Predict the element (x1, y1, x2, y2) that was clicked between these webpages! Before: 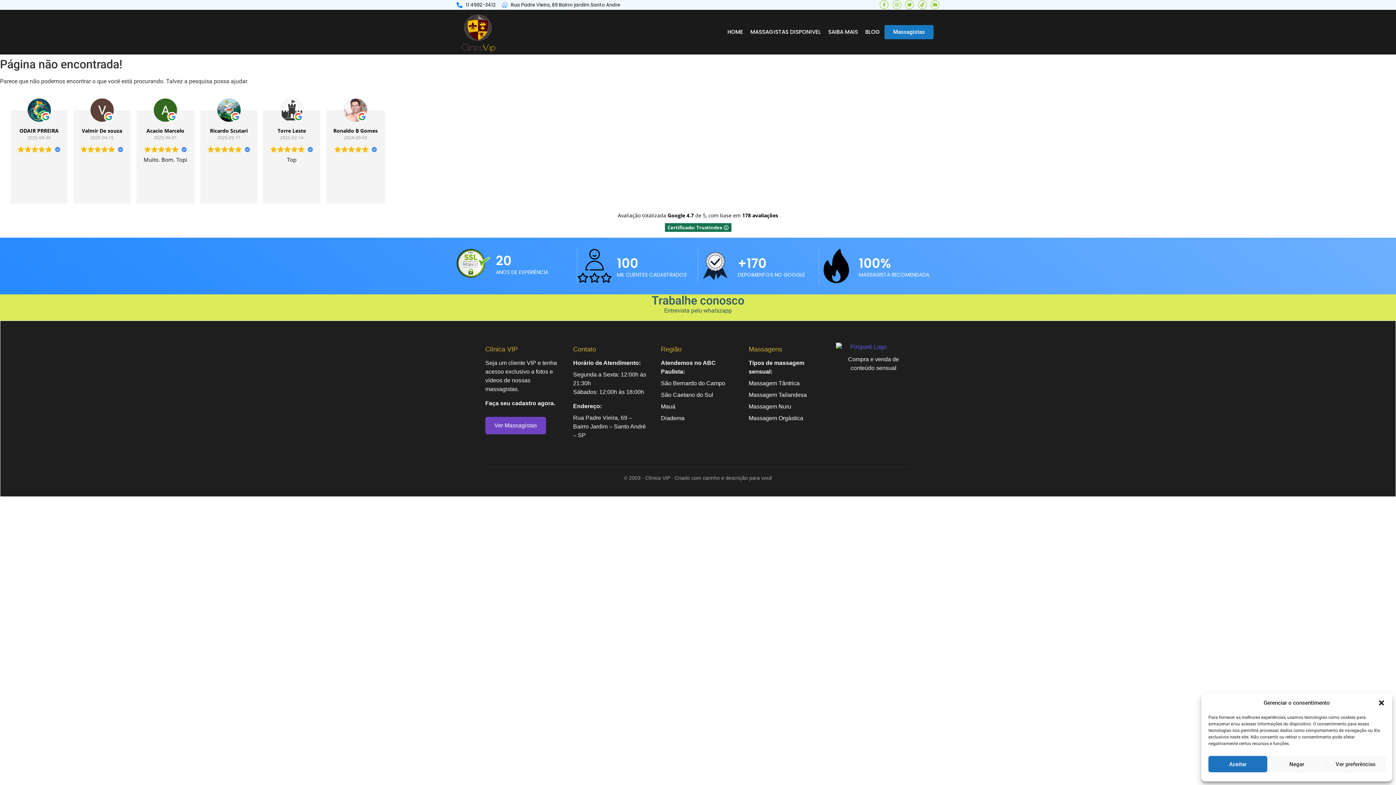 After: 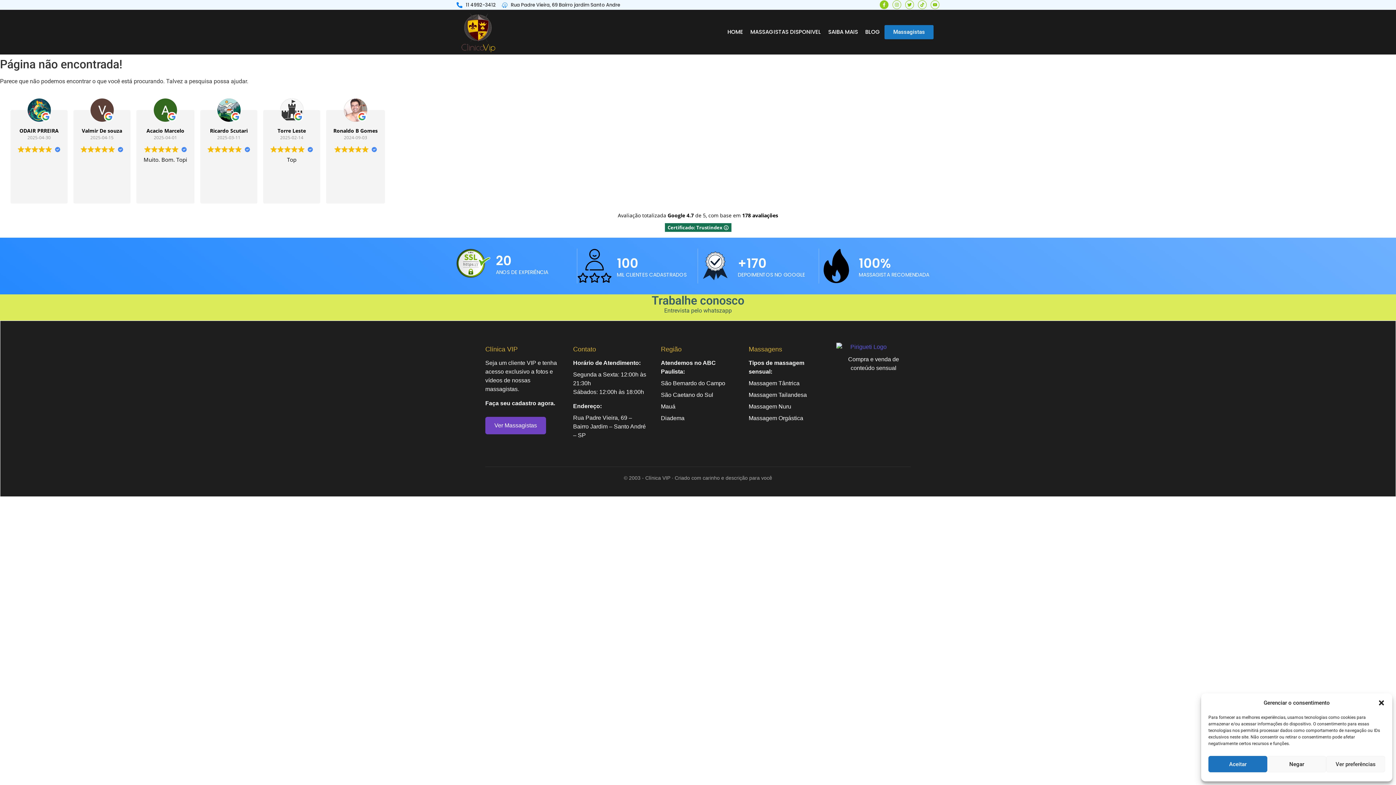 Action: label: Facebook-f bbox: (880, 0, 888, 9)